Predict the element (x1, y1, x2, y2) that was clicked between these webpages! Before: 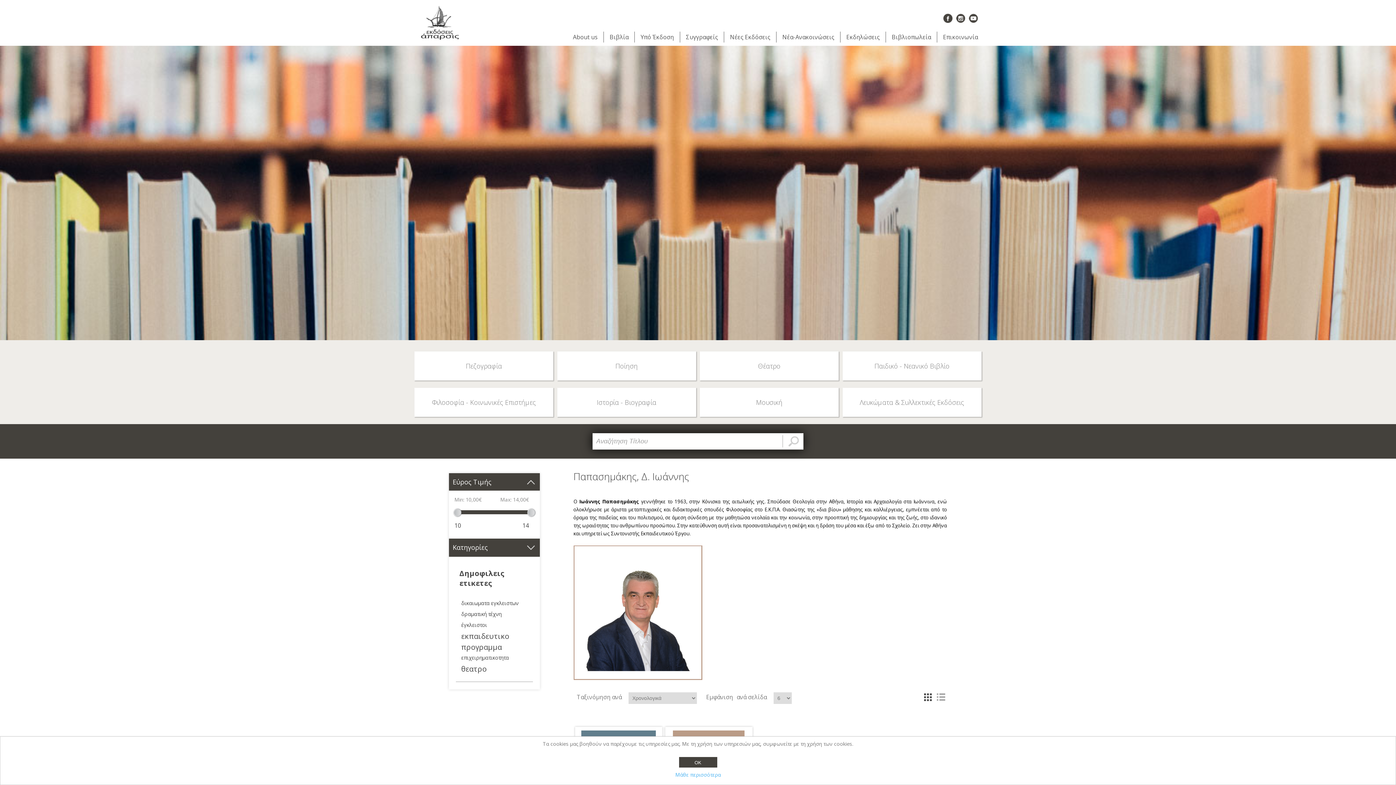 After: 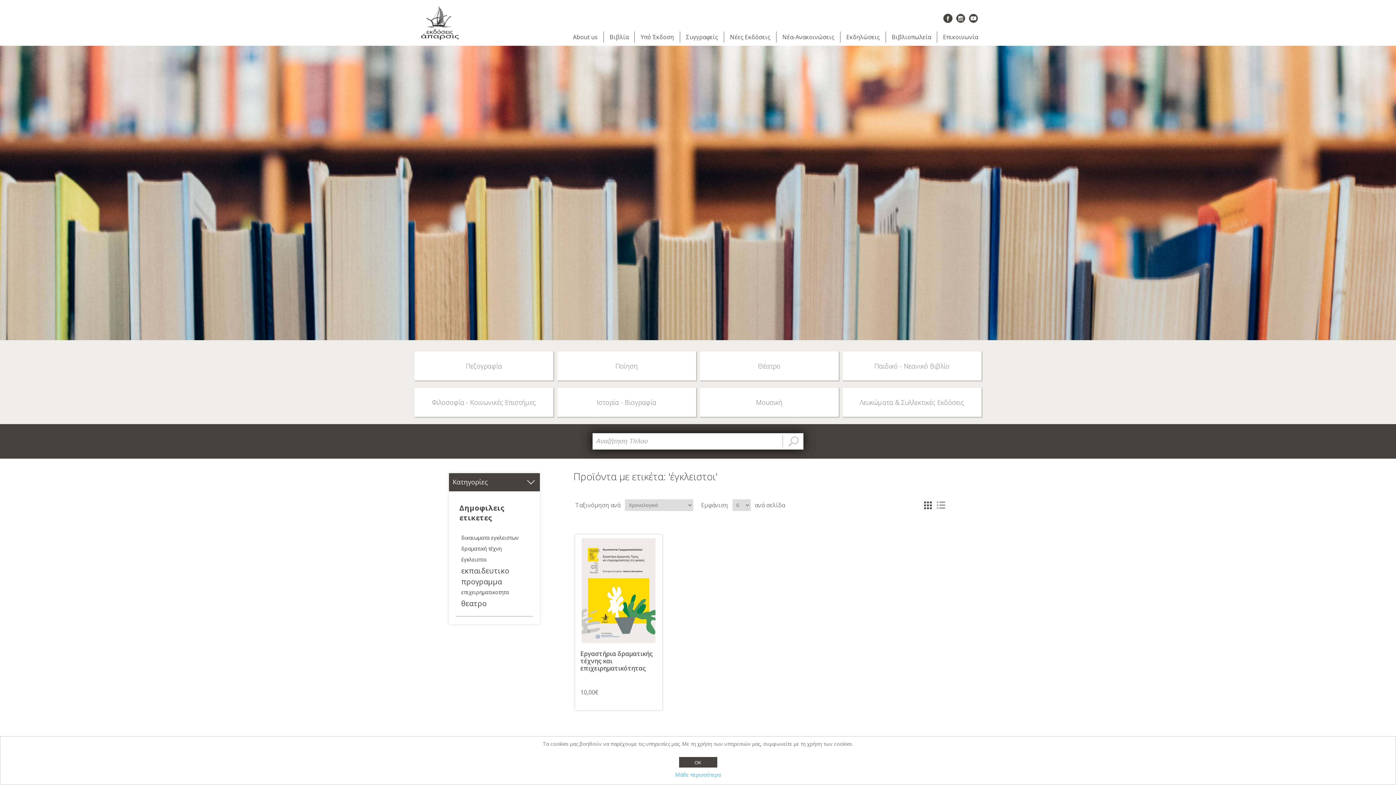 Action: bbox: (461, 620, 487, 630) label: έγκλειστοι